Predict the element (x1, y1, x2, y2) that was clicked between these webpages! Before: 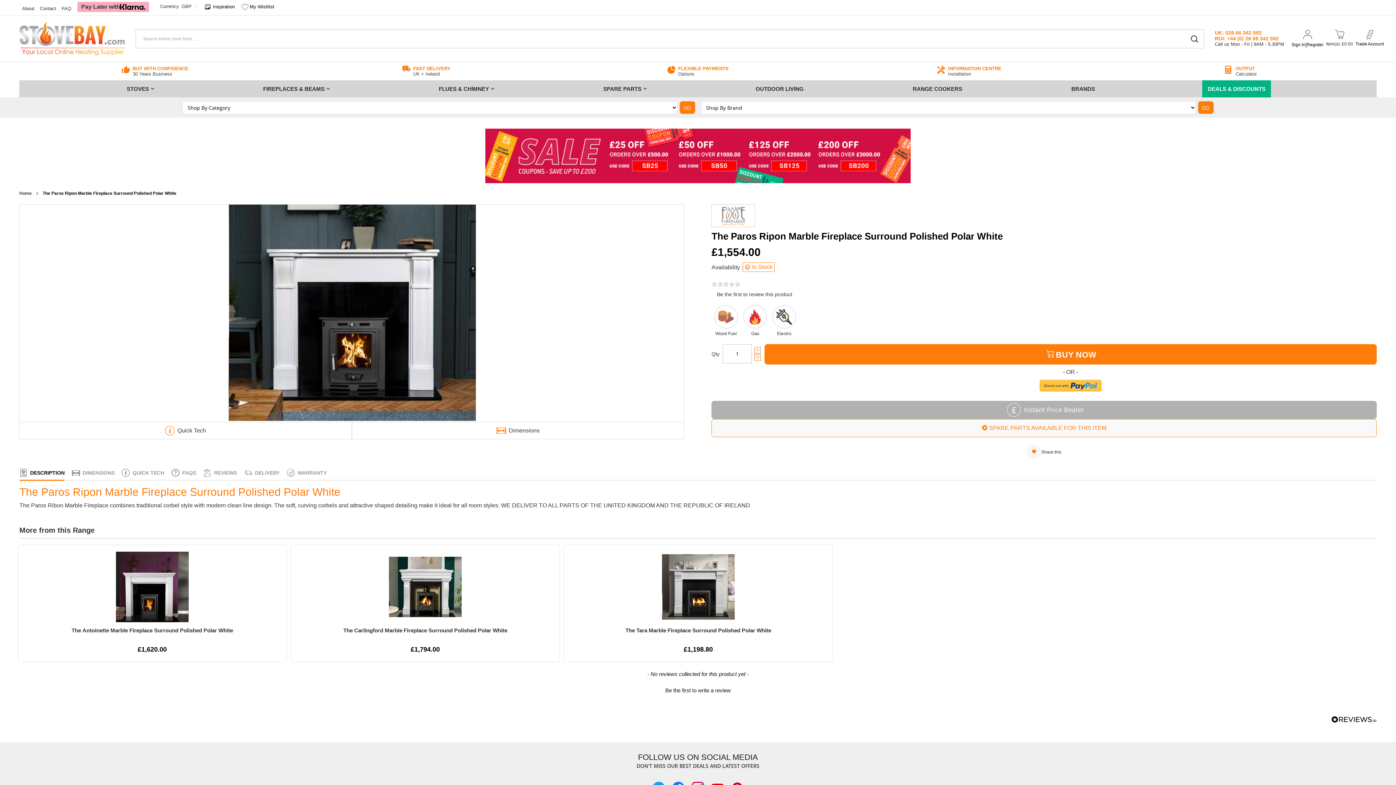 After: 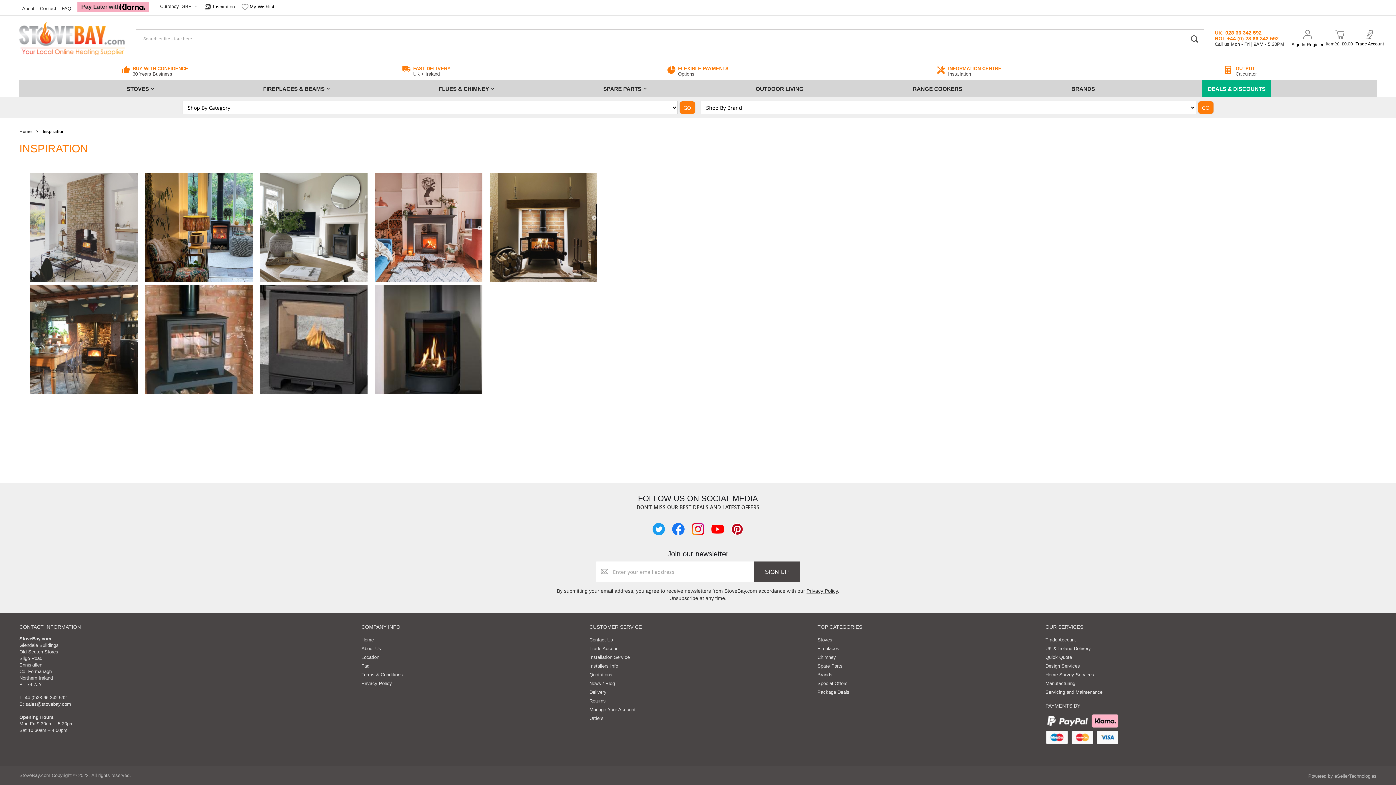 Action: label: Inspiration bbox: (200, 0, 237, 13)